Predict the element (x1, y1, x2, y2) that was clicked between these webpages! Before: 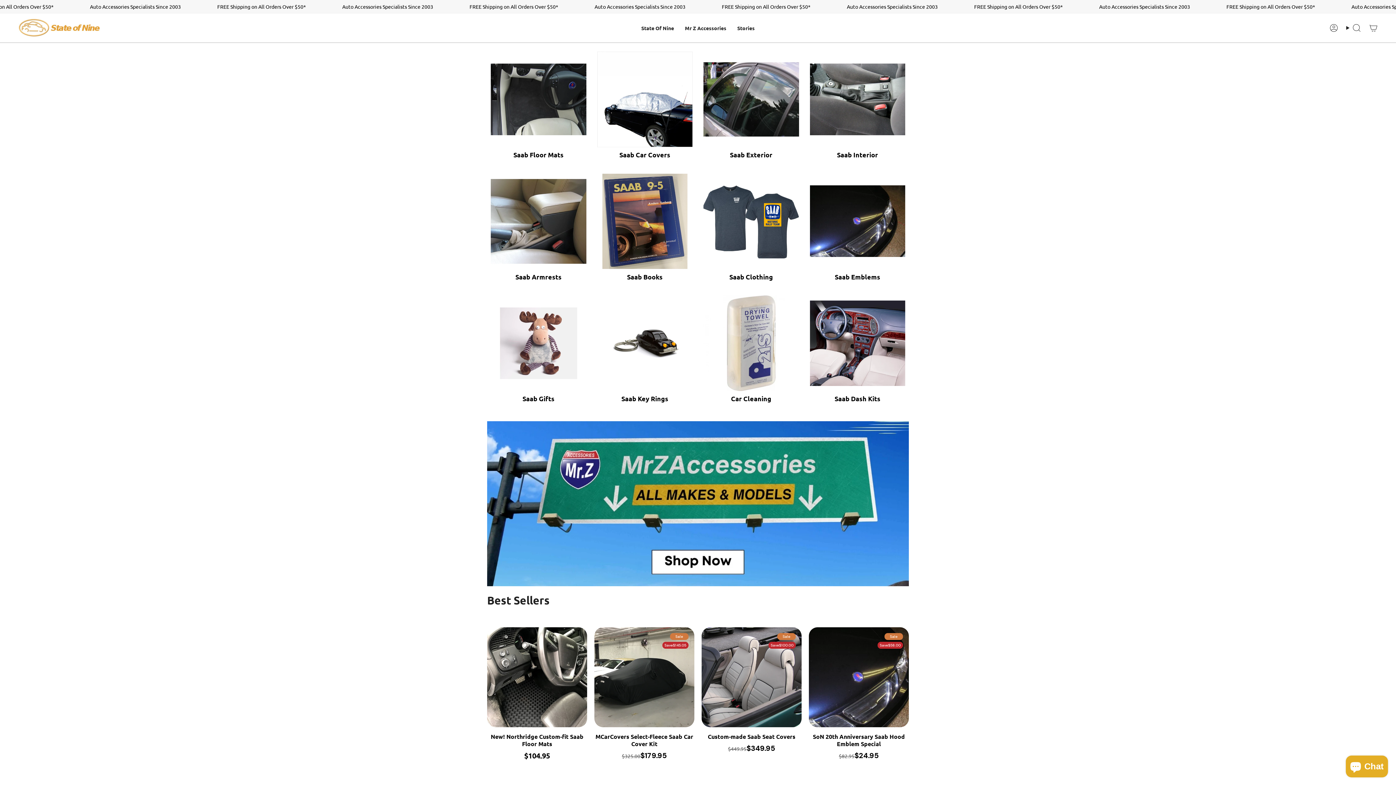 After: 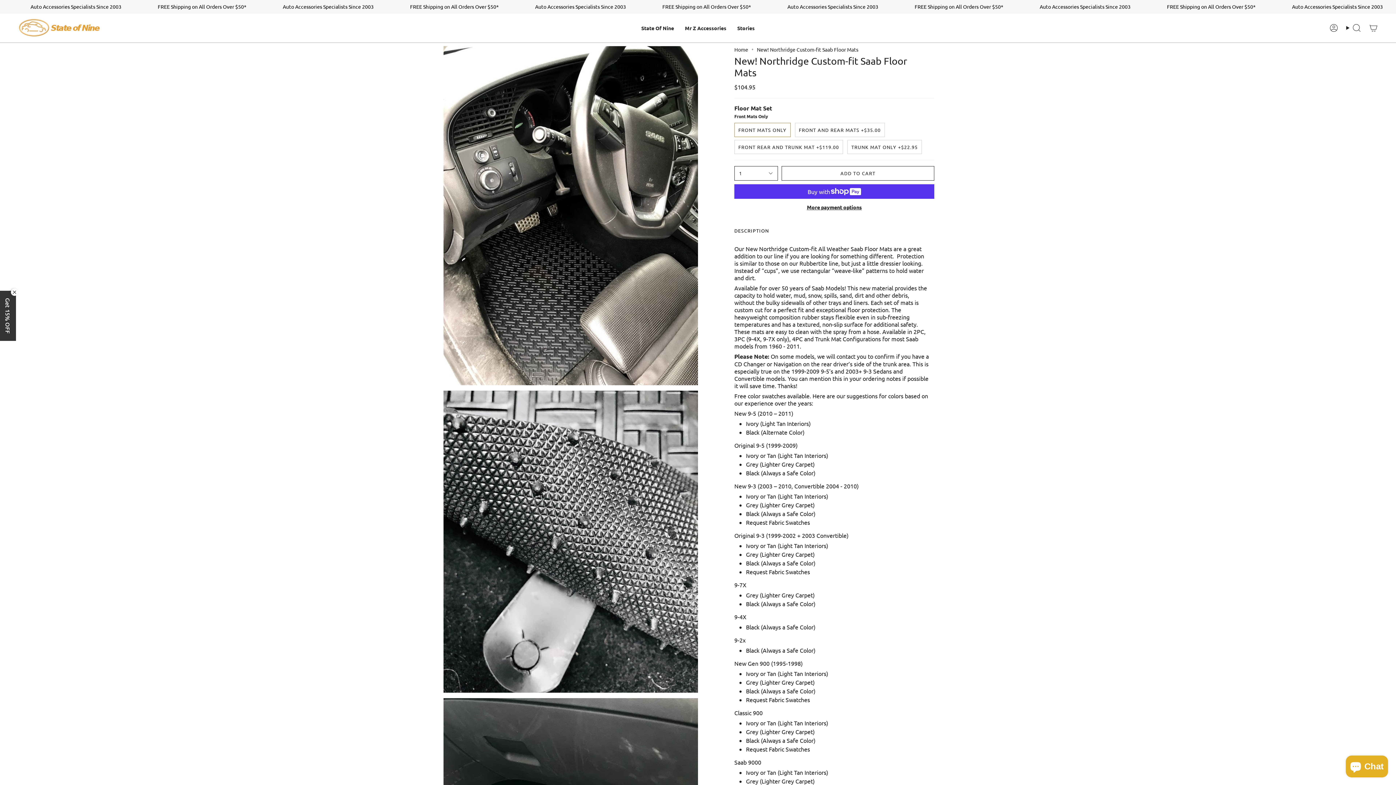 Action: bbox: (487, 733, 587, 747) label: New! Northridge Custom-fit Saab Floor Mats